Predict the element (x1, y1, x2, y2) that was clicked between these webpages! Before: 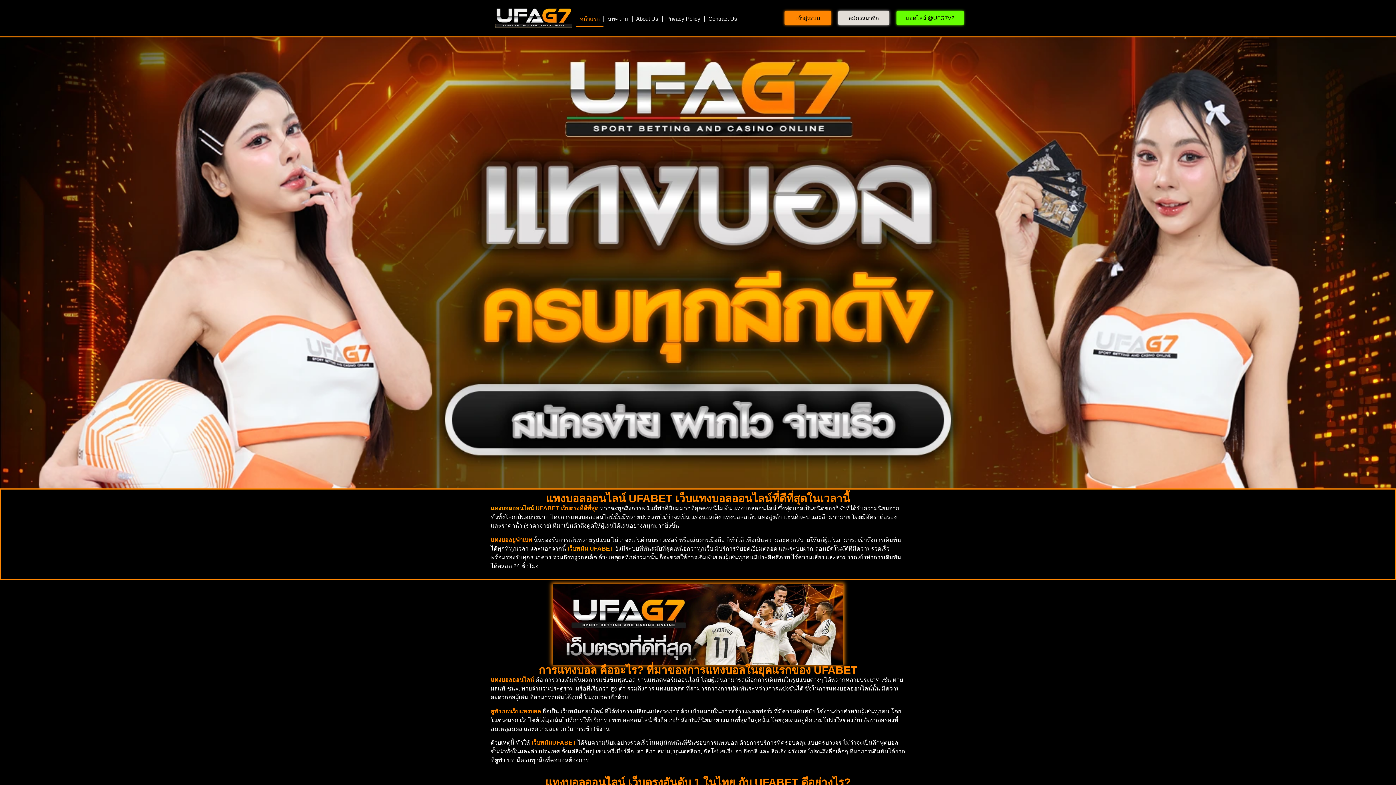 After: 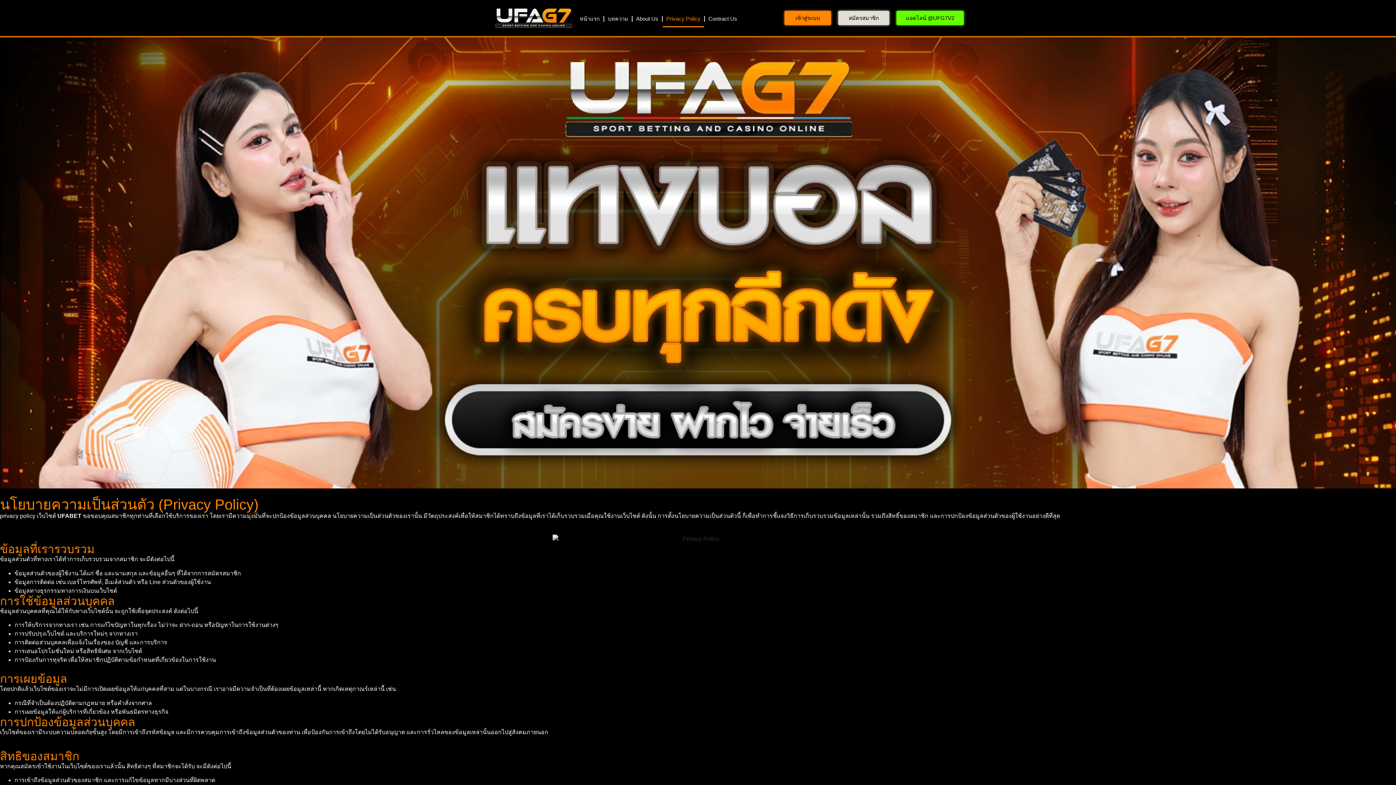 Action: bbox: (662, 10, 704, 27) label: Privacy Policy